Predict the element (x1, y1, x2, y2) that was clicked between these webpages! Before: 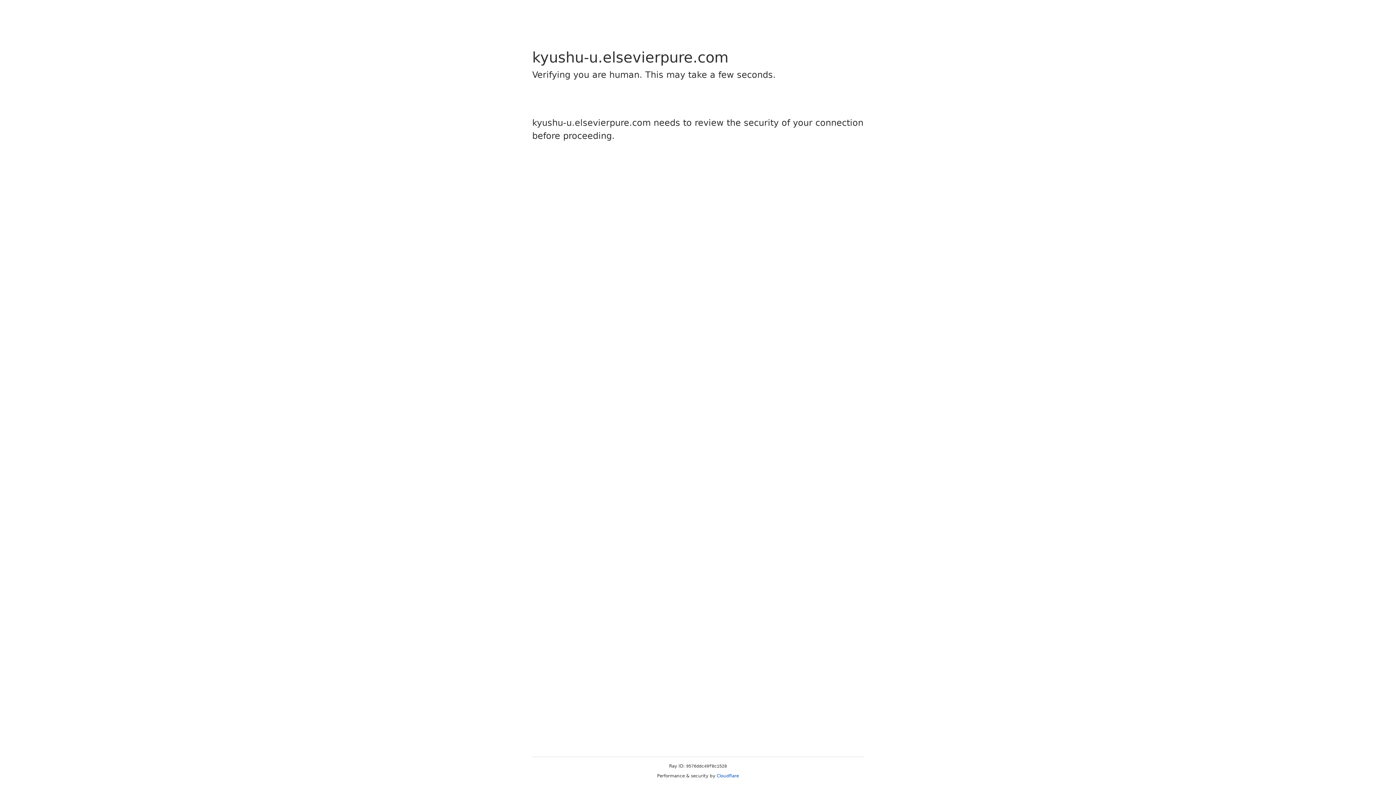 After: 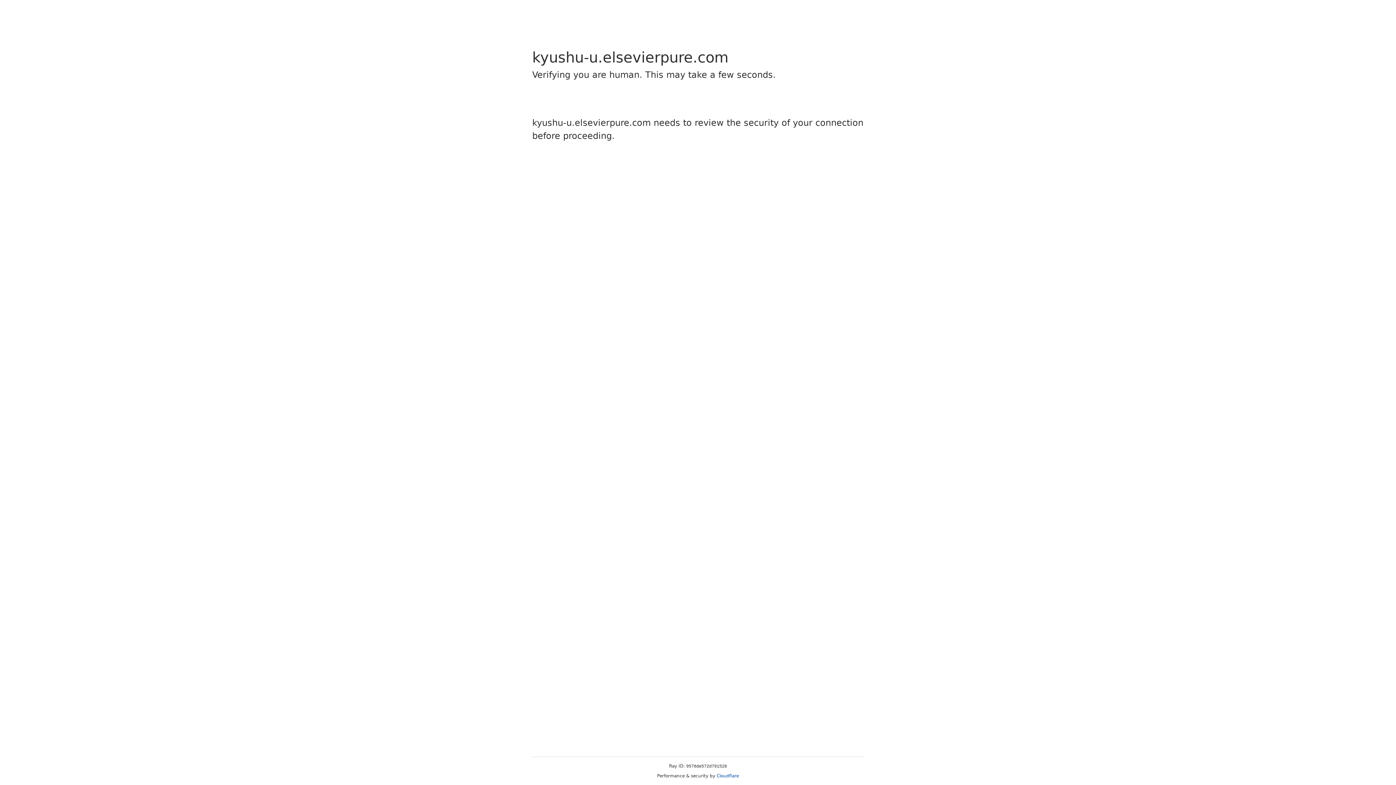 Action: label: Cloudflare bbox: (716, 773, 739, 778)